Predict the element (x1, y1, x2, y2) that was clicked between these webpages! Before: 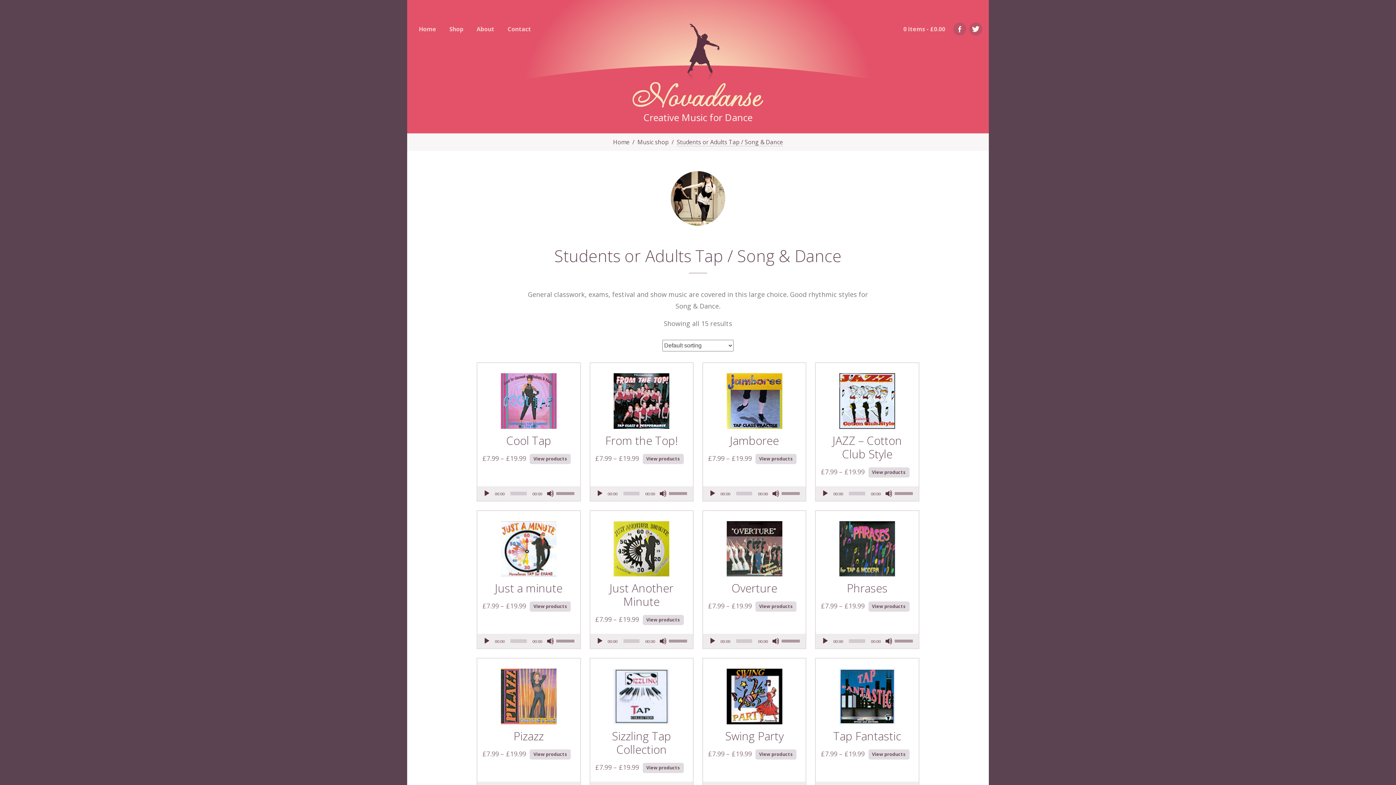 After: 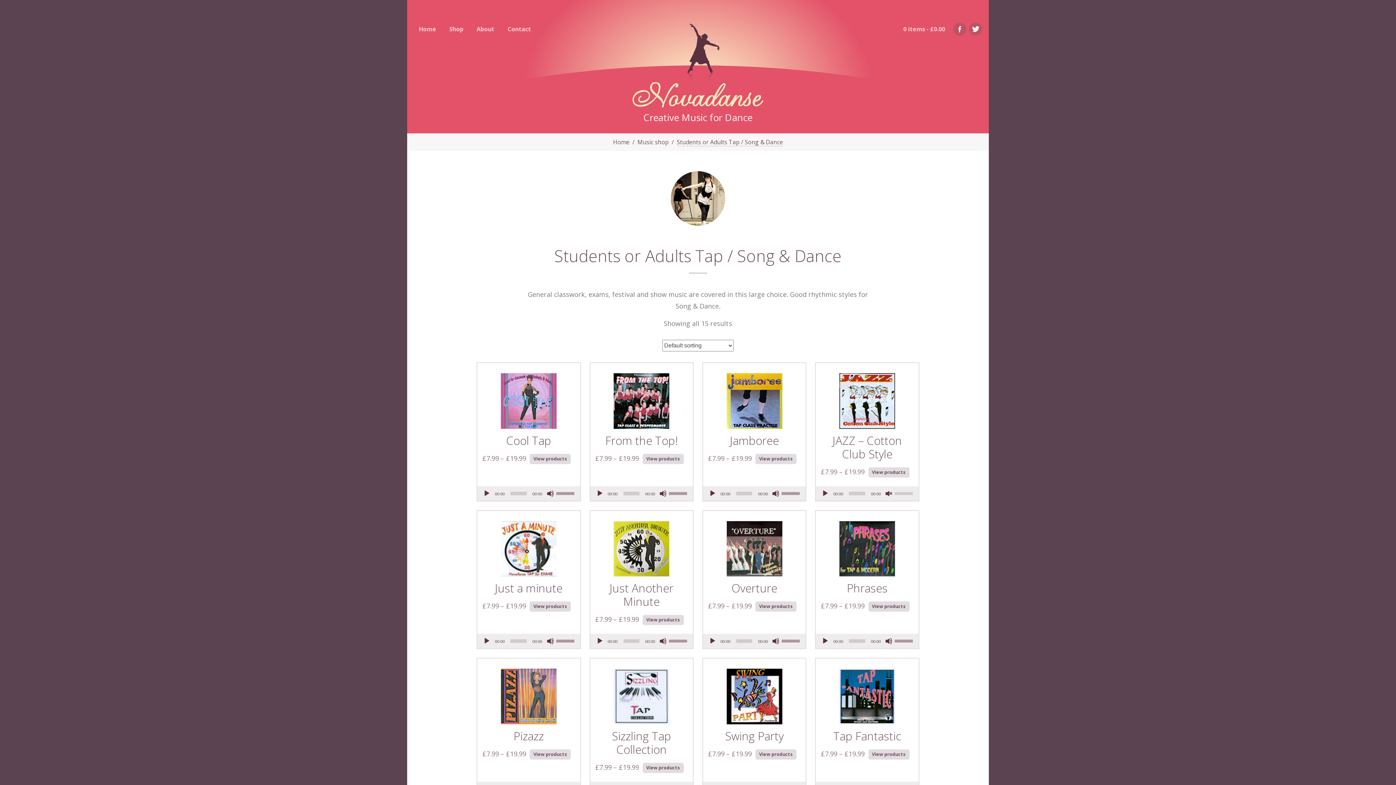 Action: label: Mute bbox: (885, 490, 892, 497)